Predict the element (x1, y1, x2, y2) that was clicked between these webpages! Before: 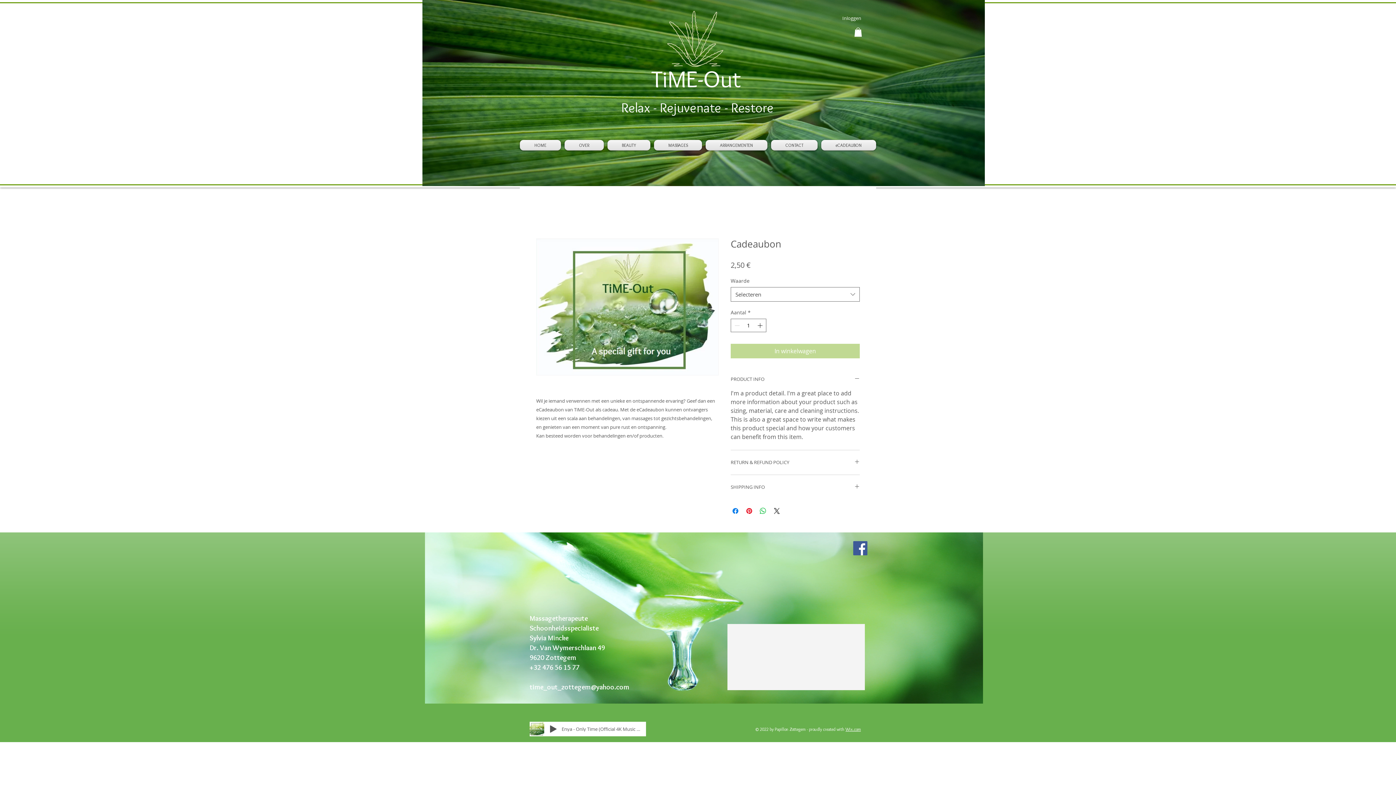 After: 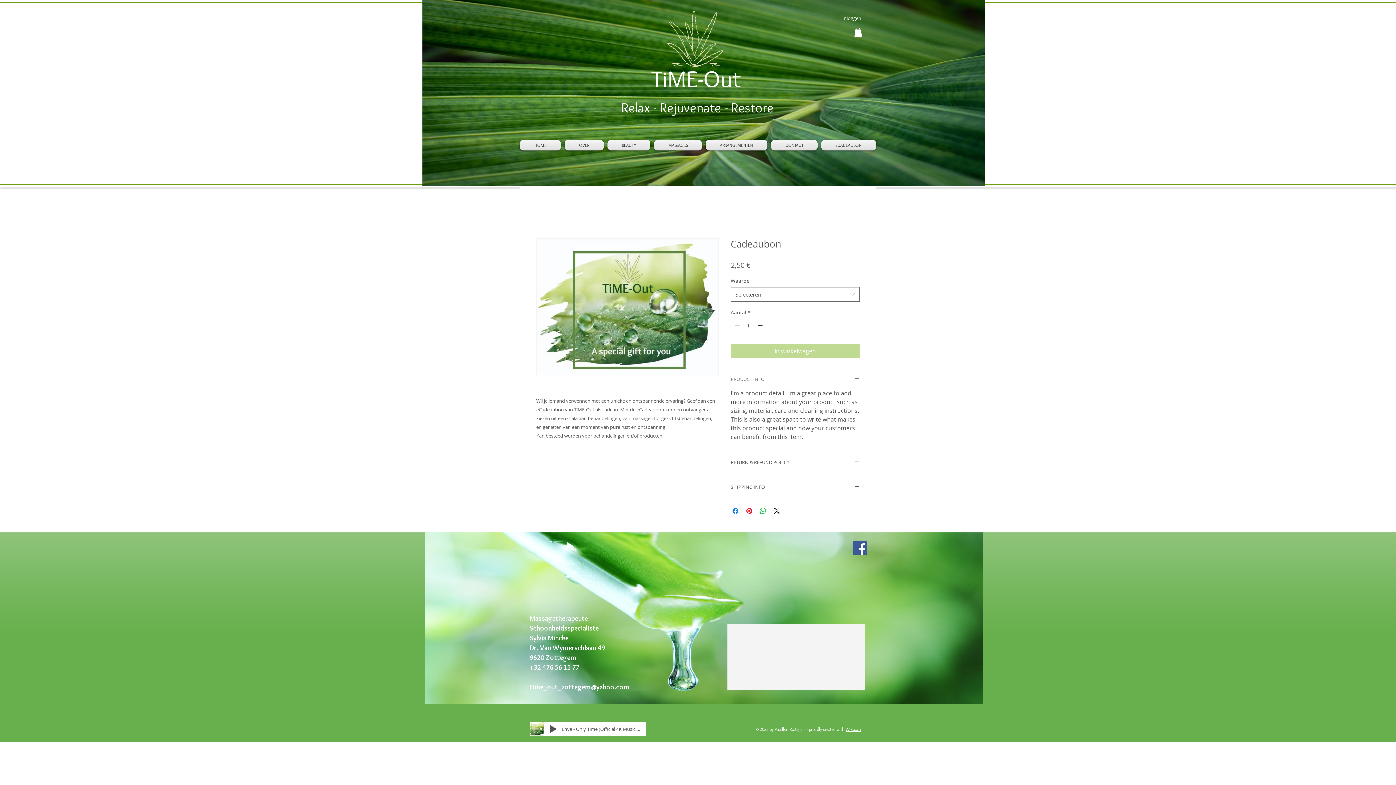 Action: bbox: (730, 376, 860, 382) label: PRODUCT INFO